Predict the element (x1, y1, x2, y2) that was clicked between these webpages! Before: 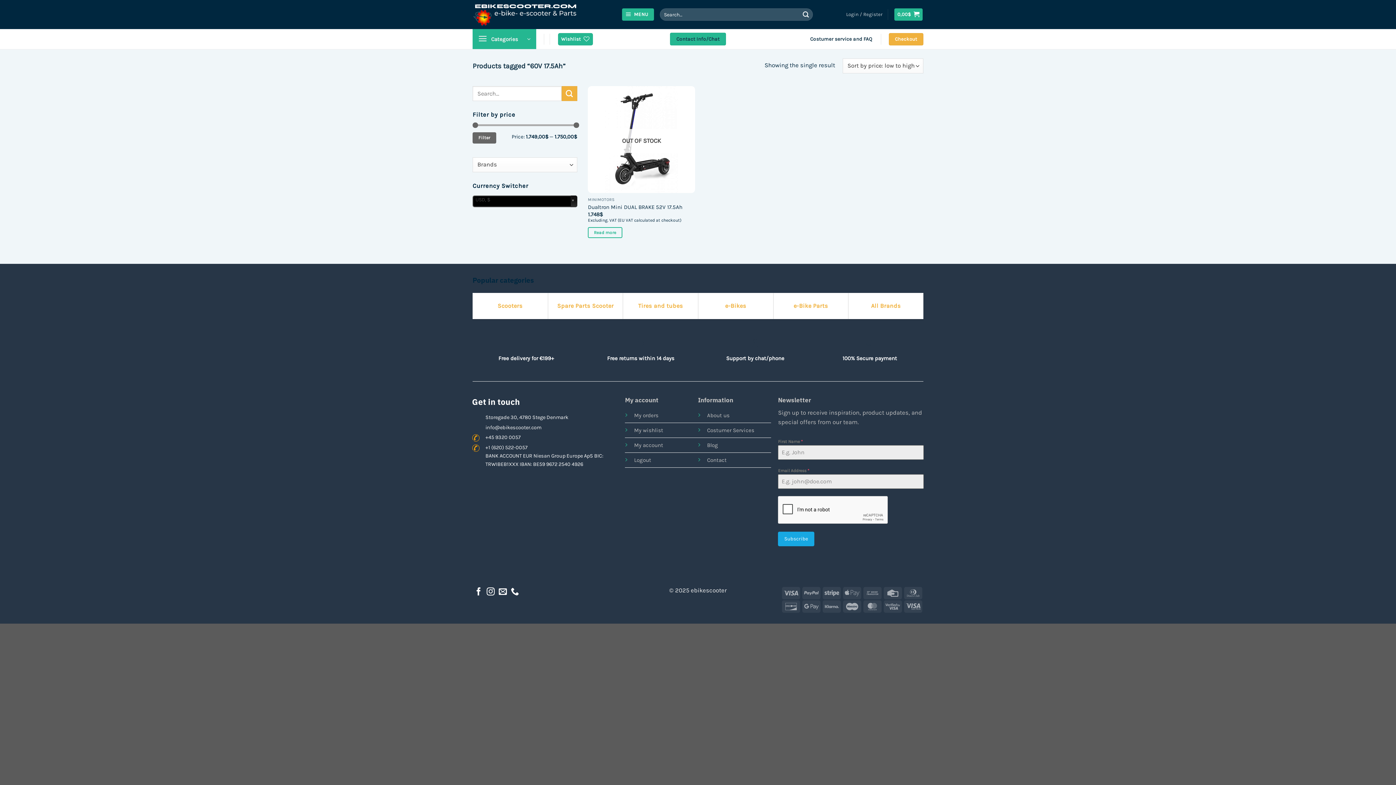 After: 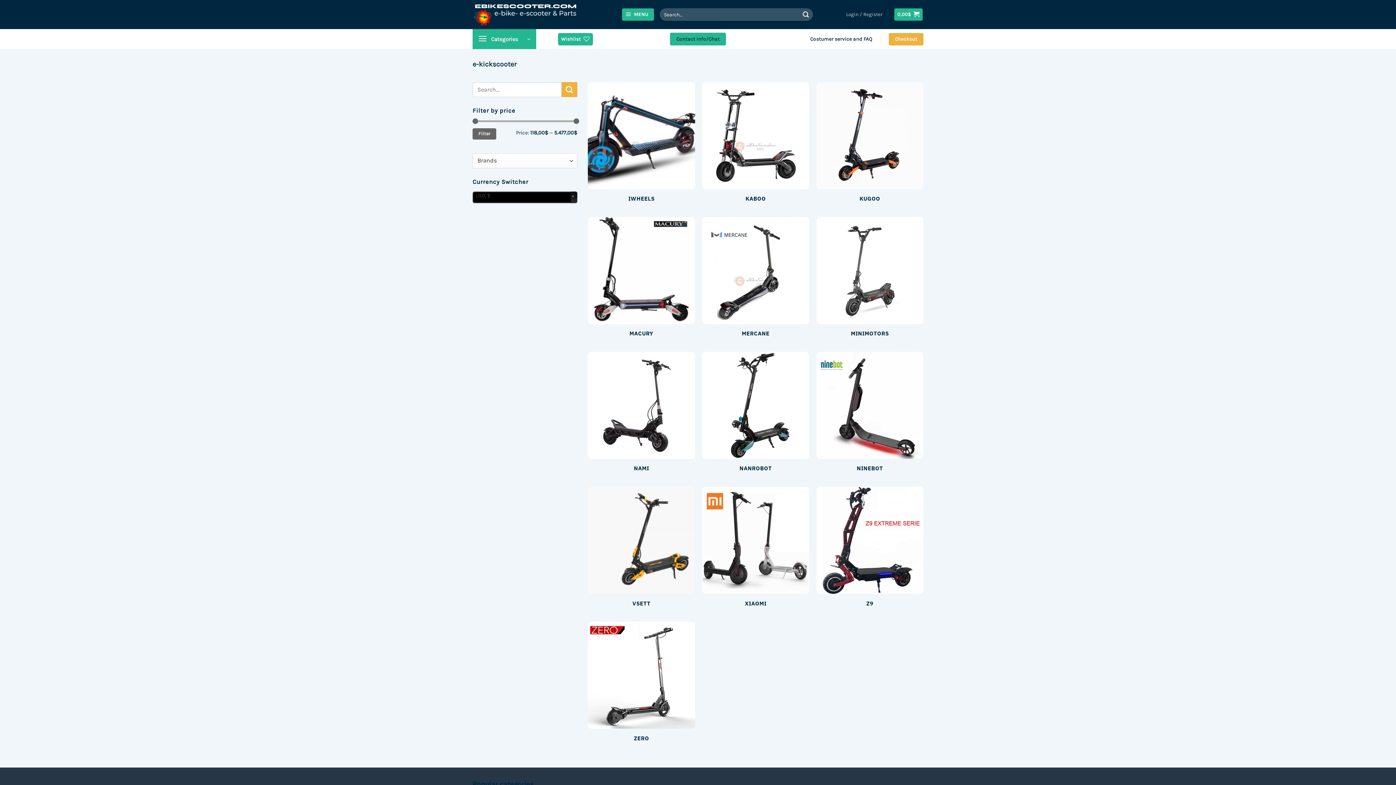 Action: bbox: (472, 298, 547, 313) label: Scooters